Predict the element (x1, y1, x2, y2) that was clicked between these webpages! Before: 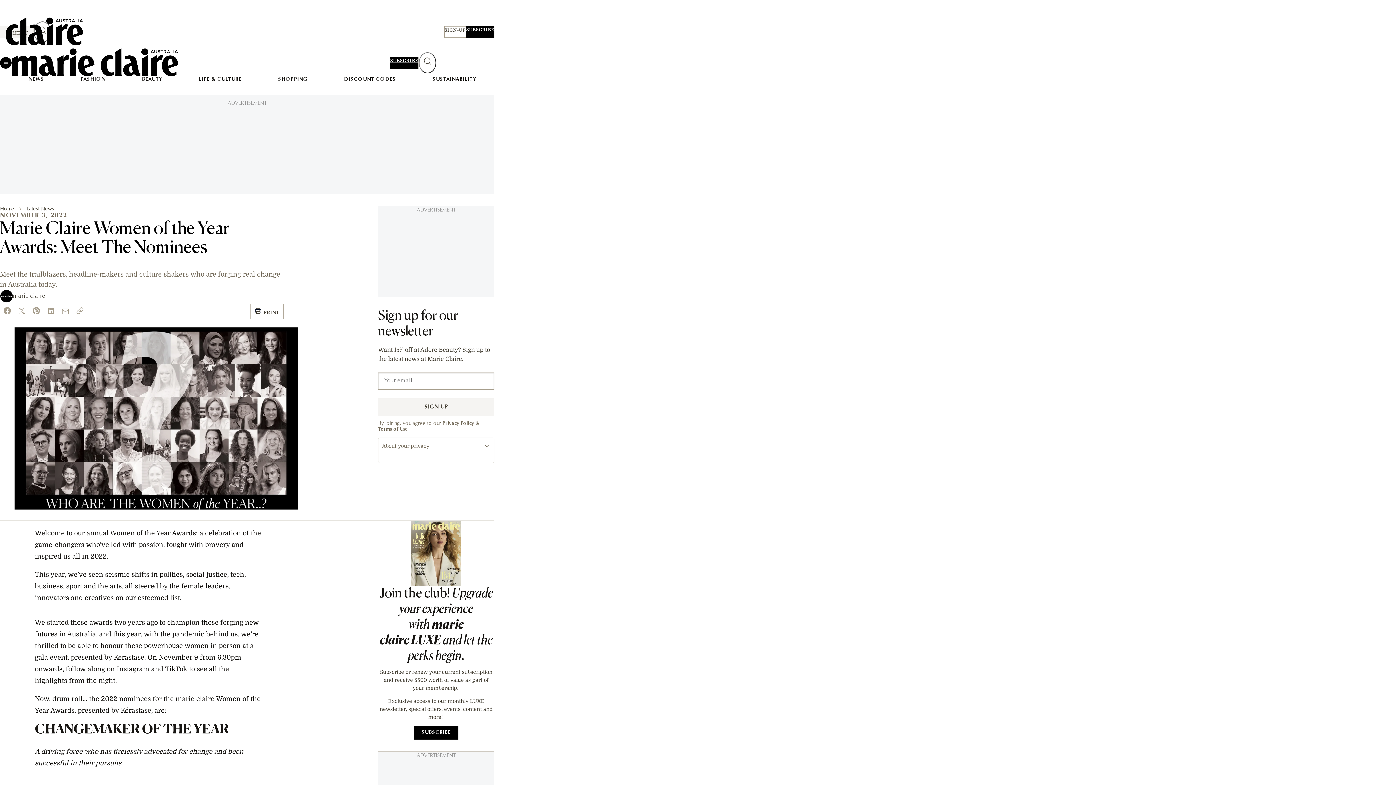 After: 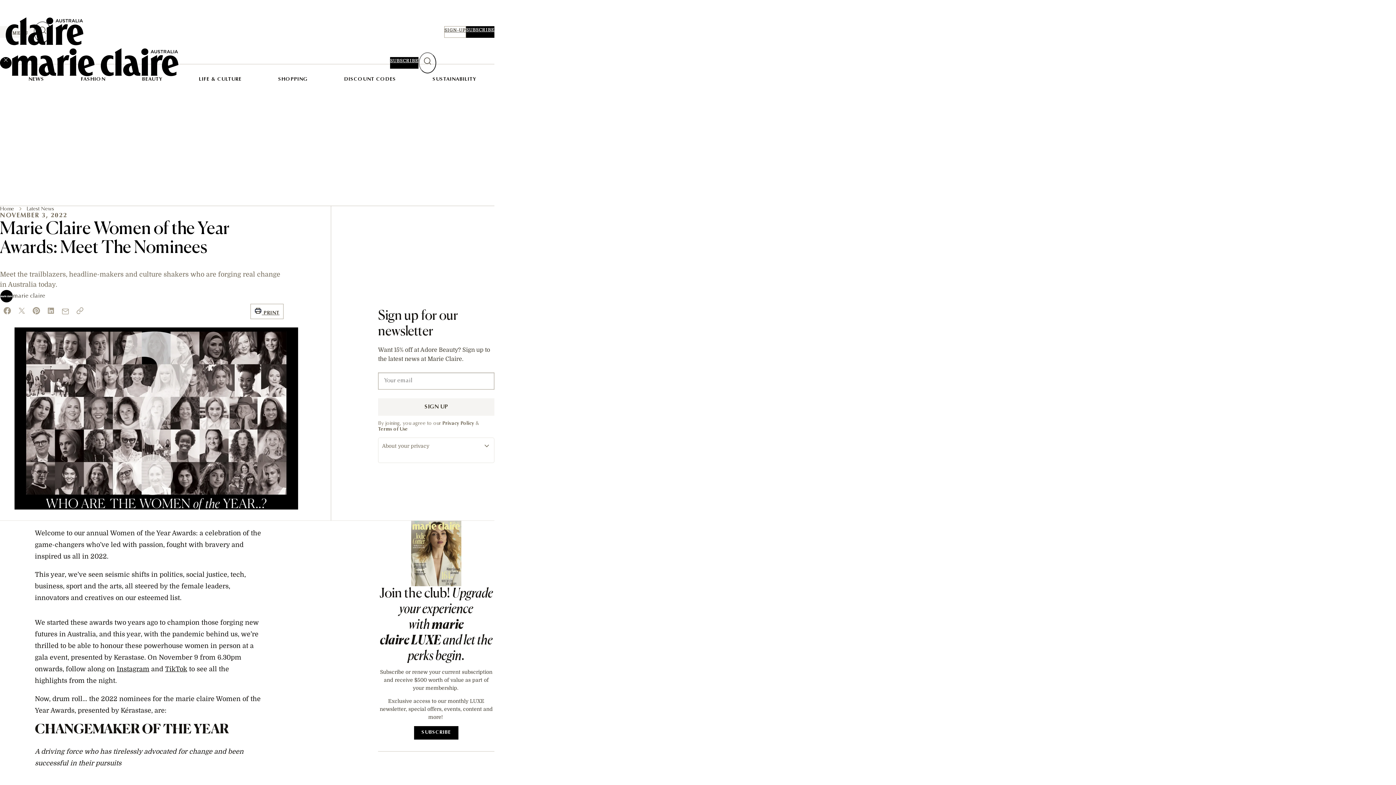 Action: bbox: (0, 57, 11, 68) label: Menu